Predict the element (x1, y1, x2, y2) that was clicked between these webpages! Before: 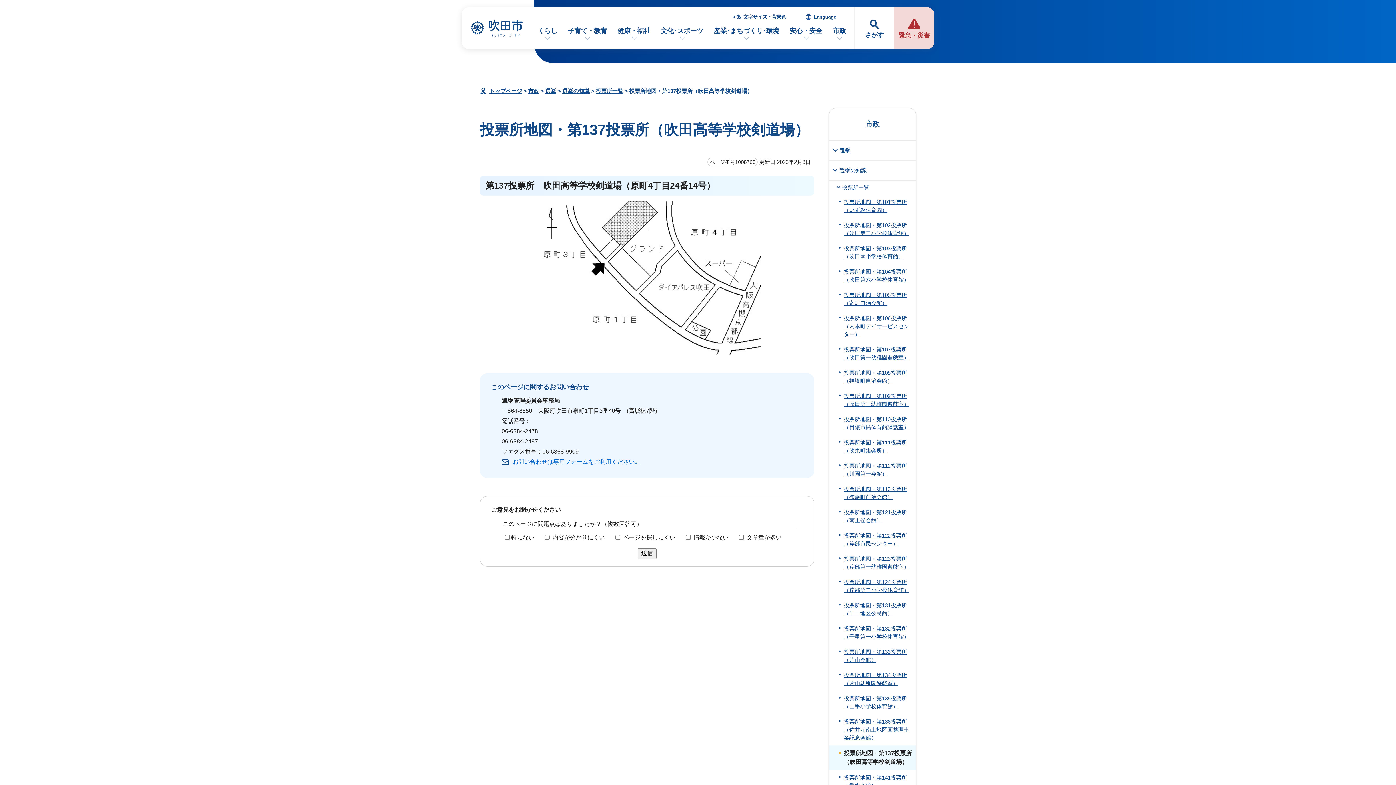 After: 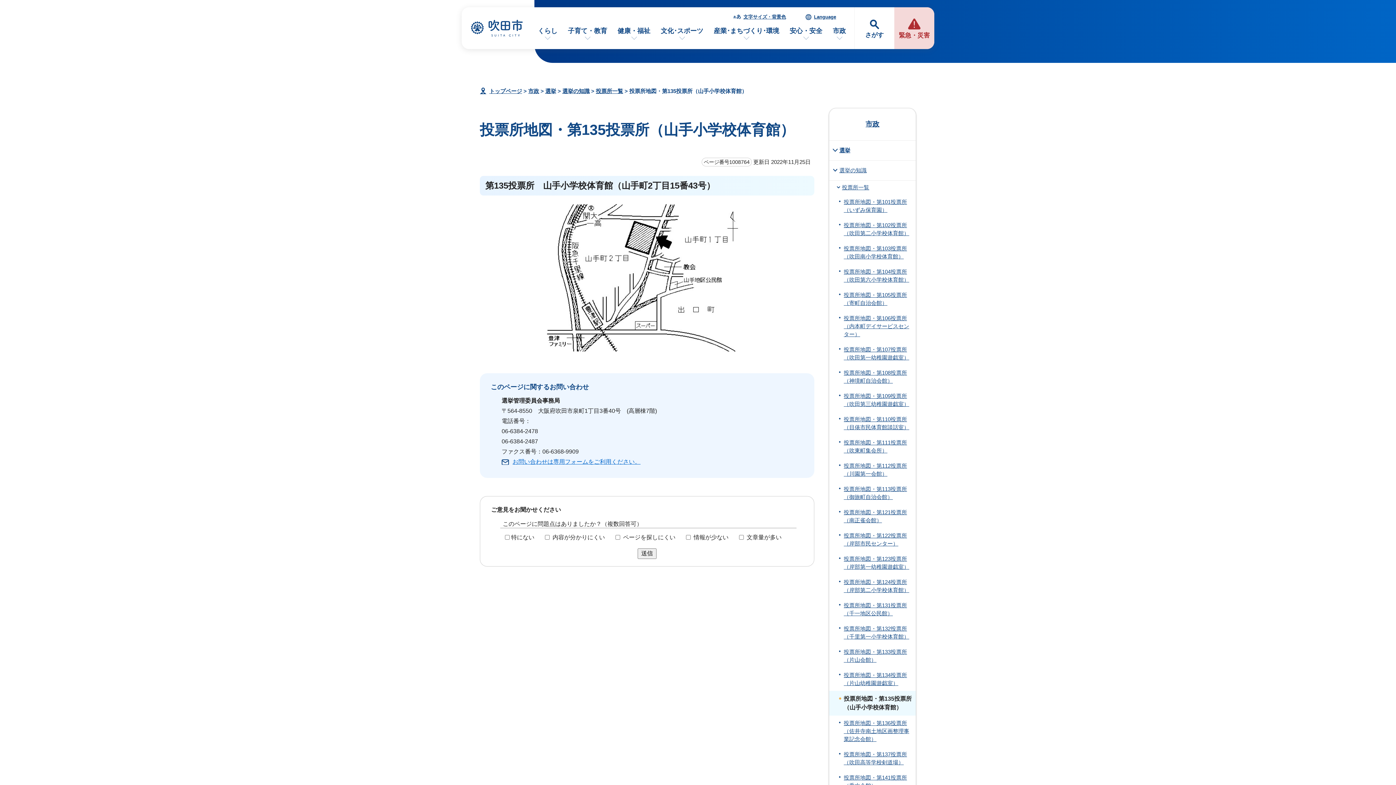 Action: bbox: (829, 691, 916, 714) label: 投票所地図・第135投票所（山手小学校体育館）